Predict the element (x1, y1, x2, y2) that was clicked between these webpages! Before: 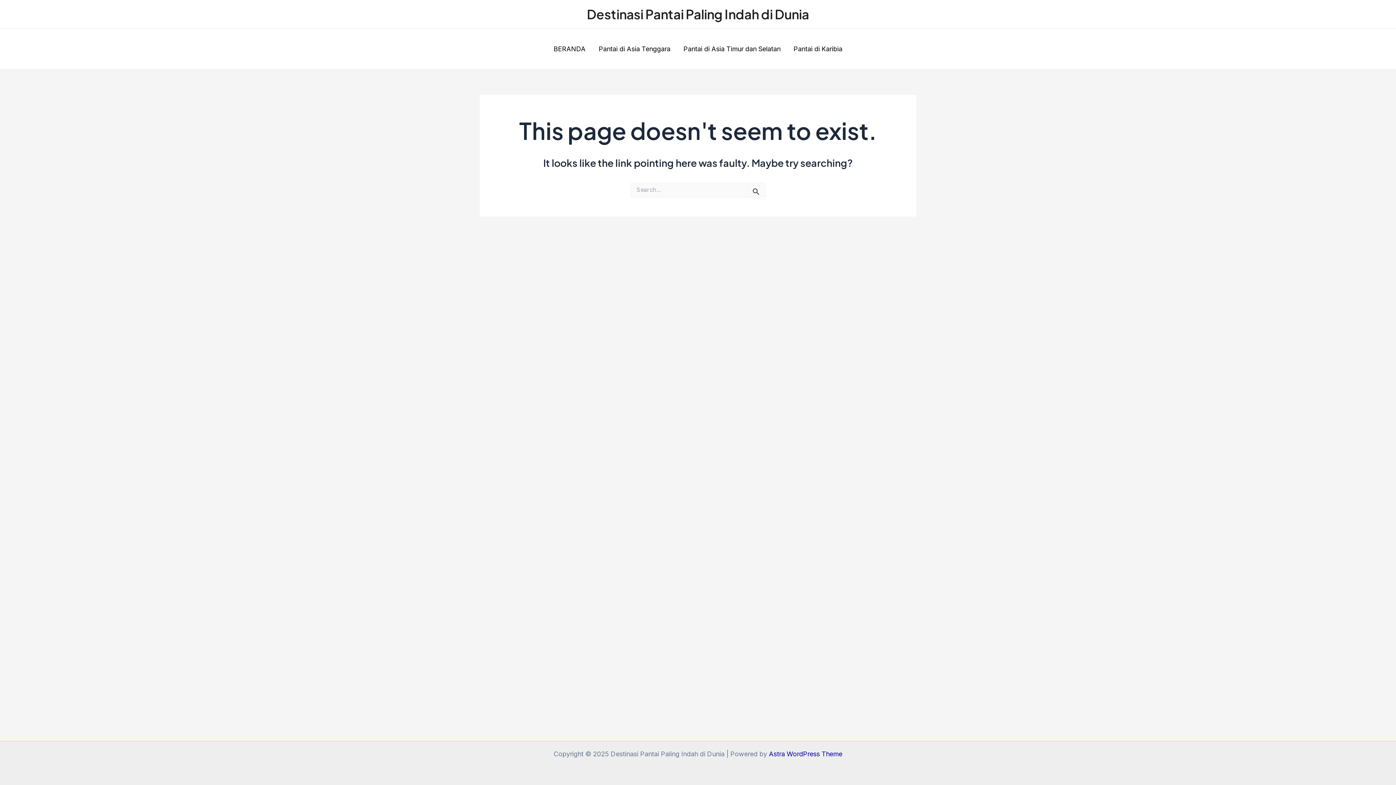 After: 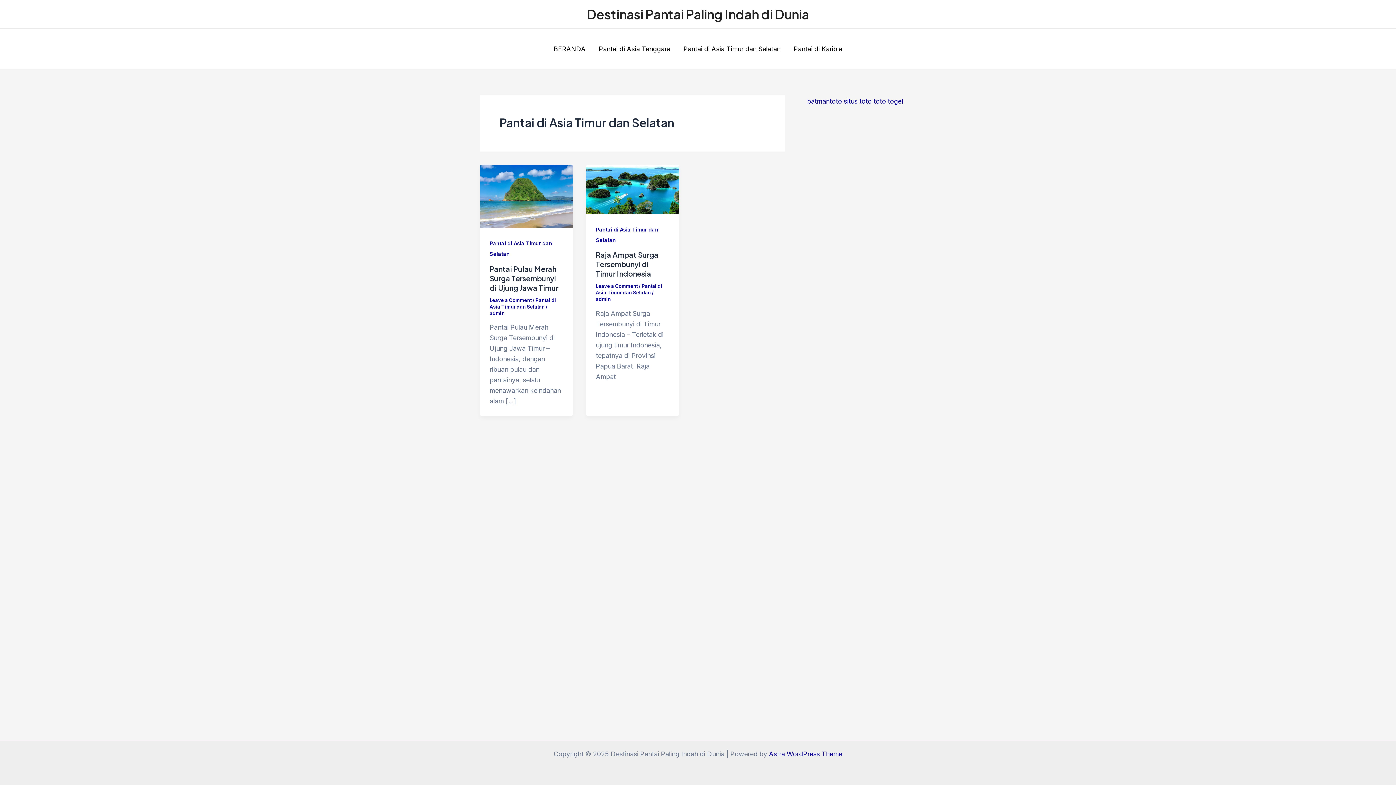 Action: label: Pantai di Asia Timur dan Selatan bbox: (677, 43, 787, 54)